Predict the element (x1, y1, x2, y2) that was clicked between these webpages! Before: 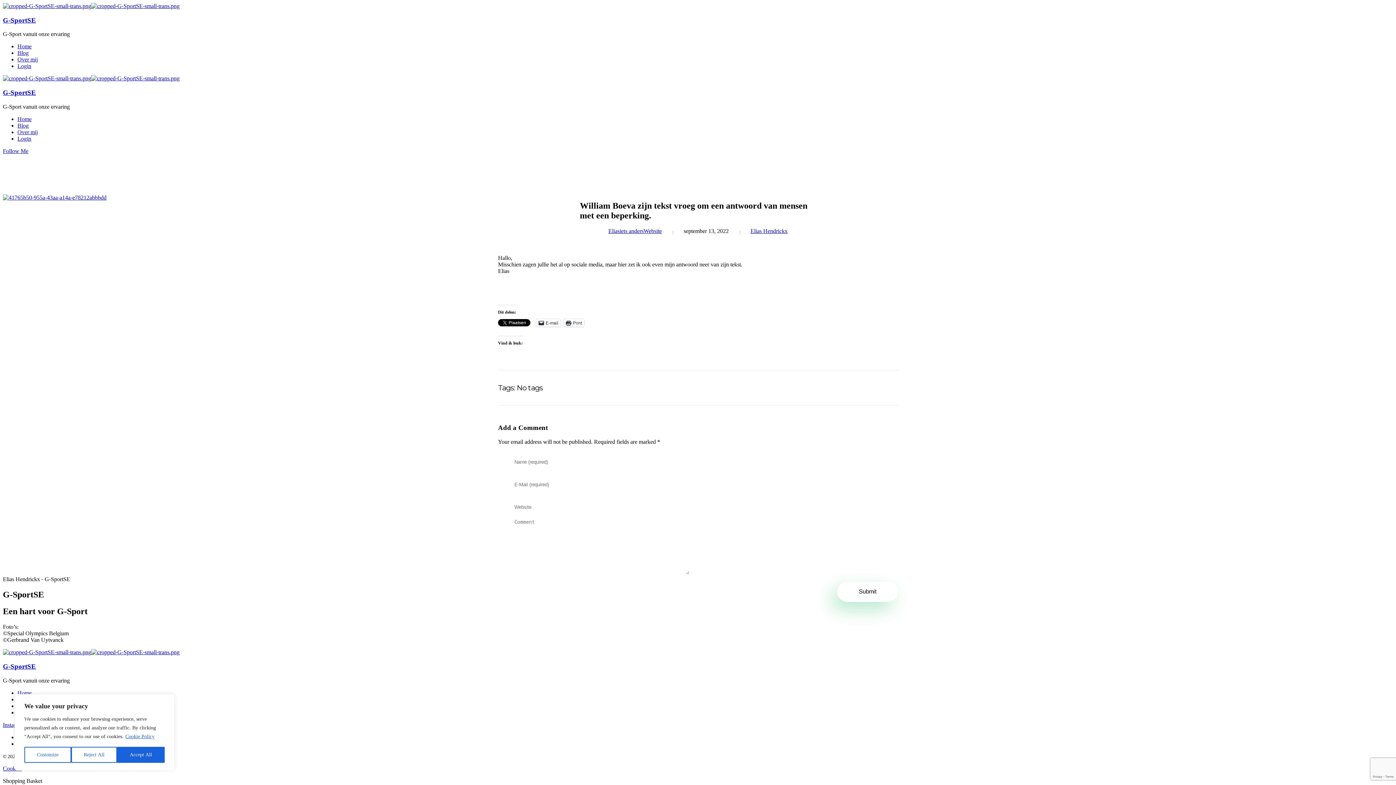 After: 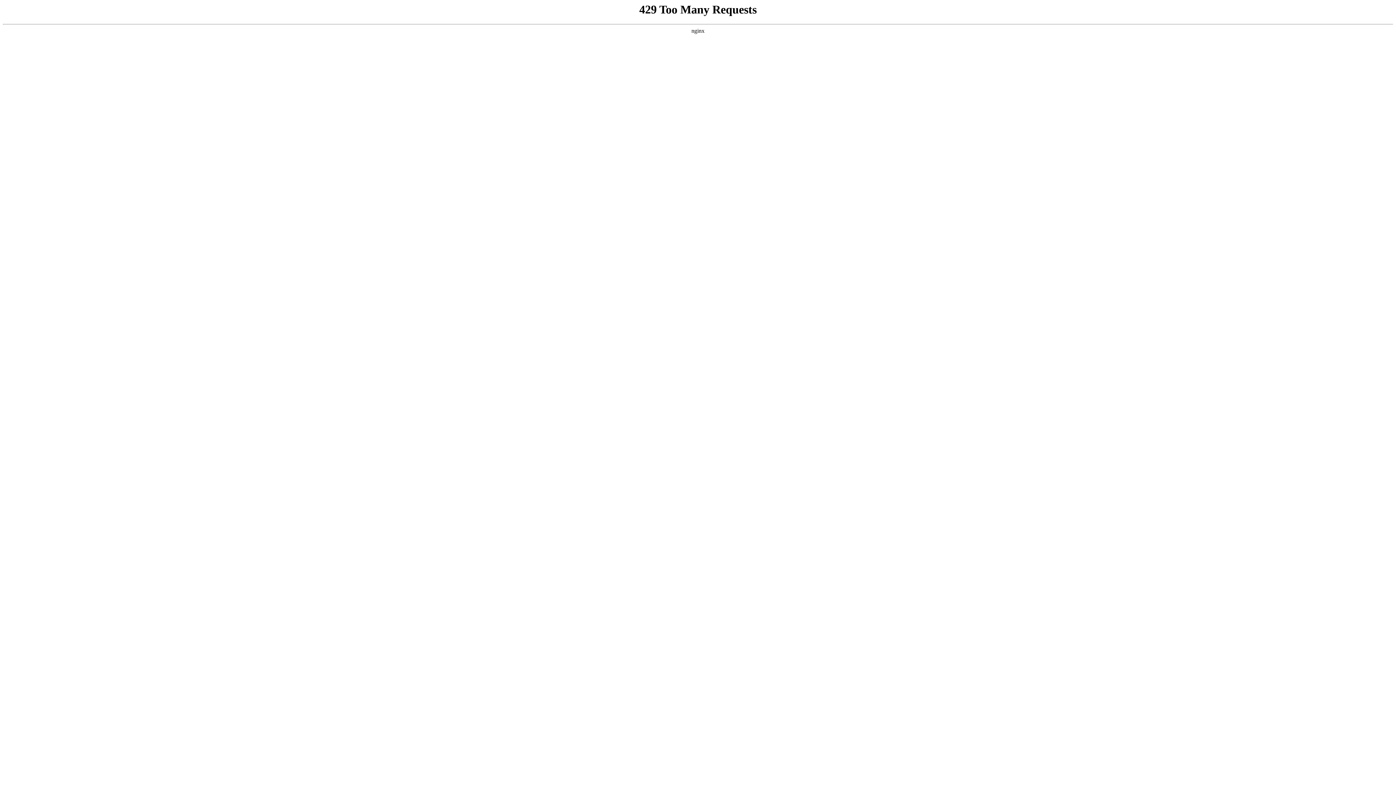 Action: bbox: (2, 194, 106, 200)